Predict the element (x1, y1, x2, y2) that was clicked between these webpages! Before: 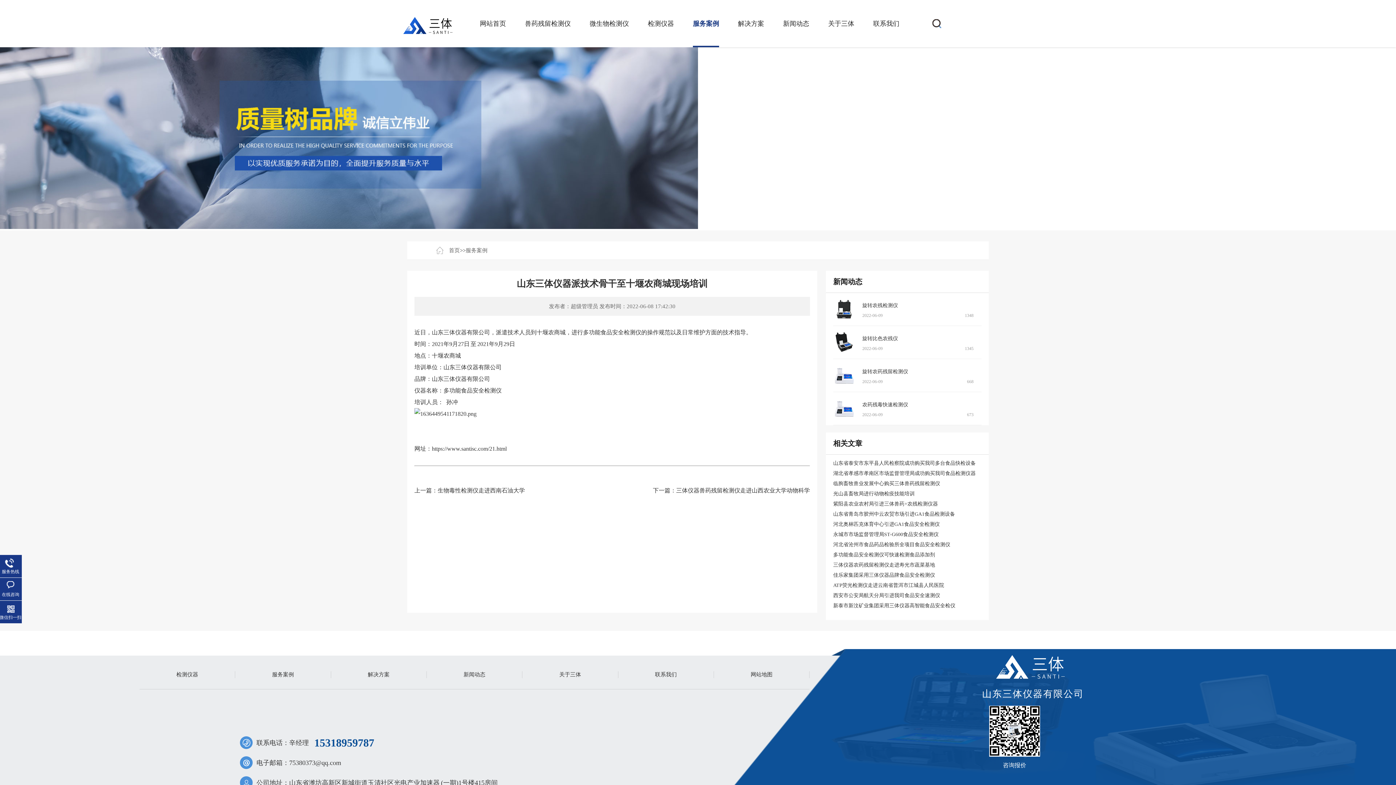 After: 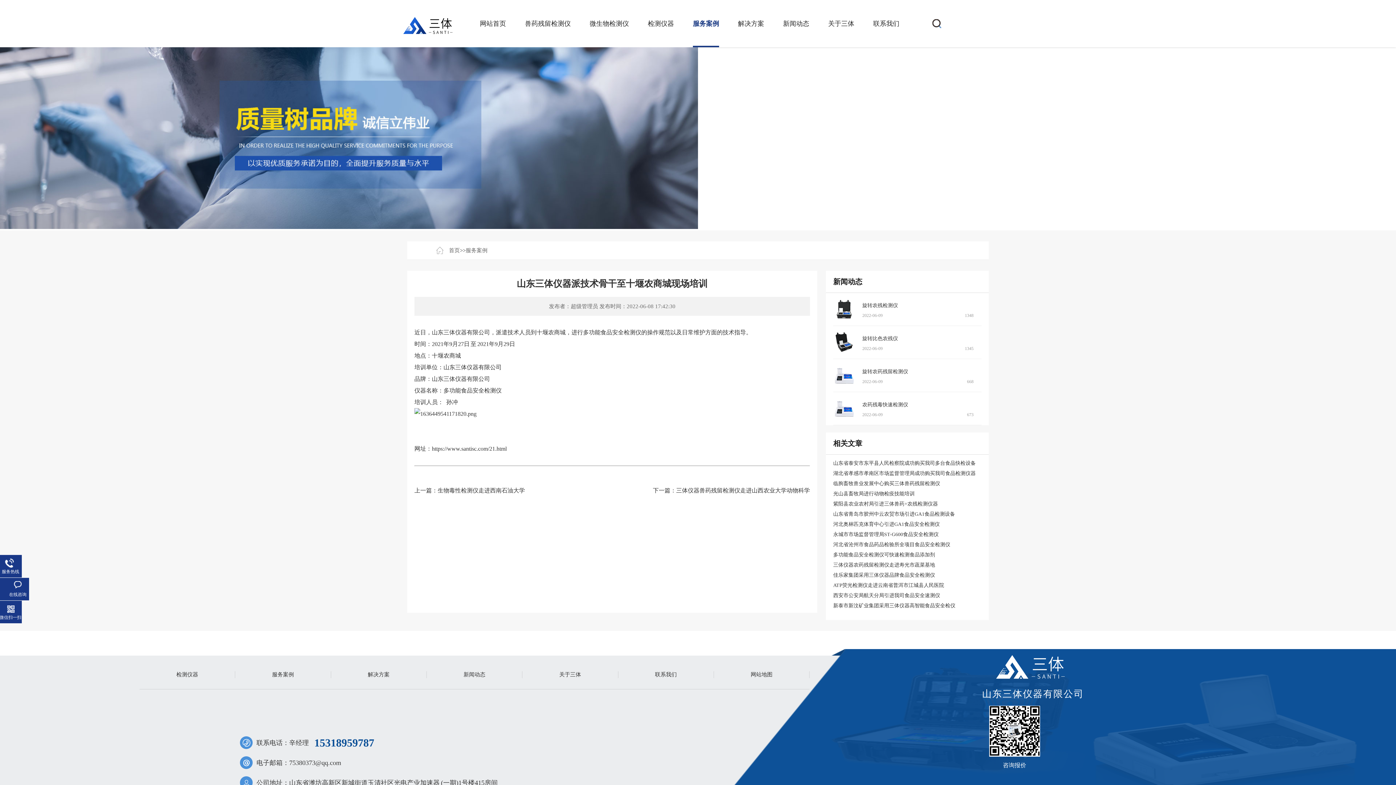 Action: label: 在线咨询 bbox: (0, 581, 21, 598)